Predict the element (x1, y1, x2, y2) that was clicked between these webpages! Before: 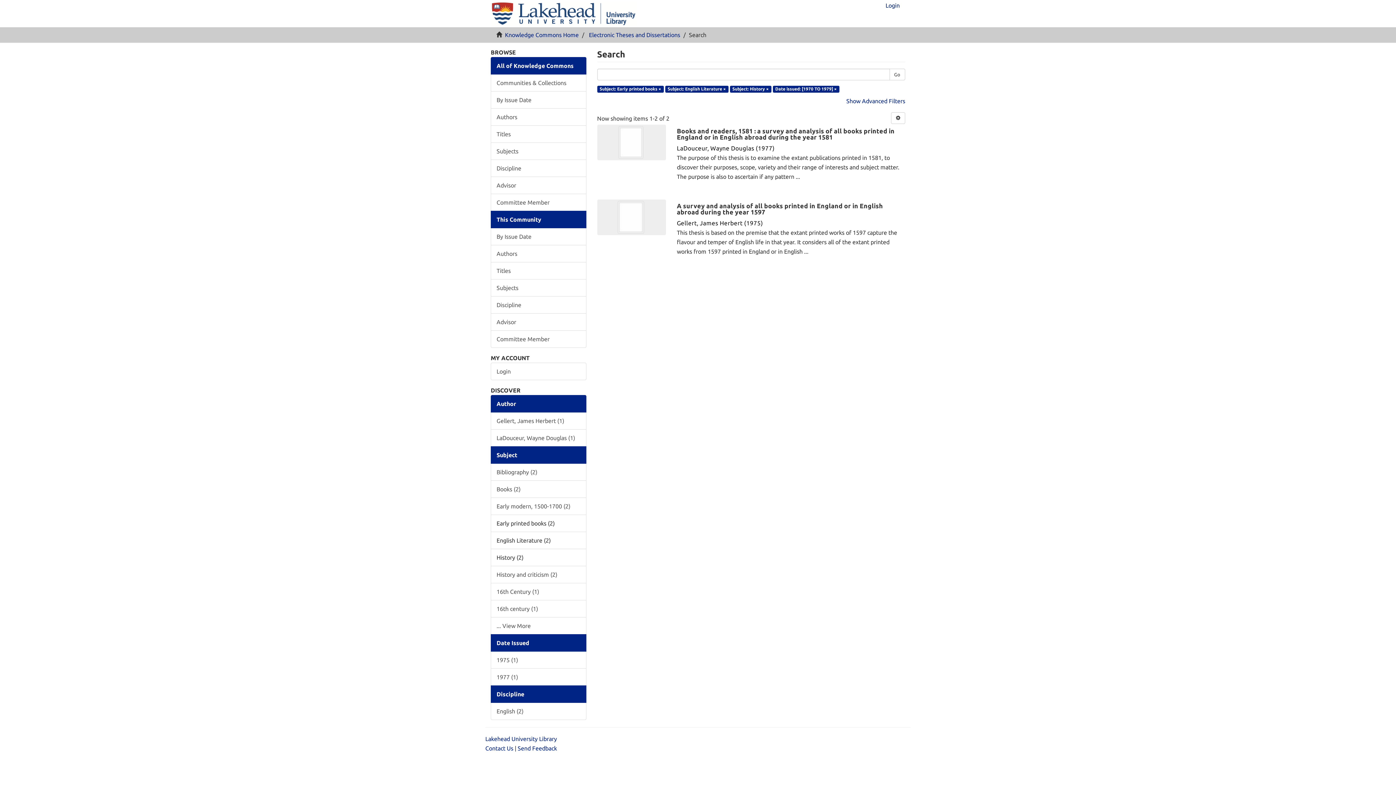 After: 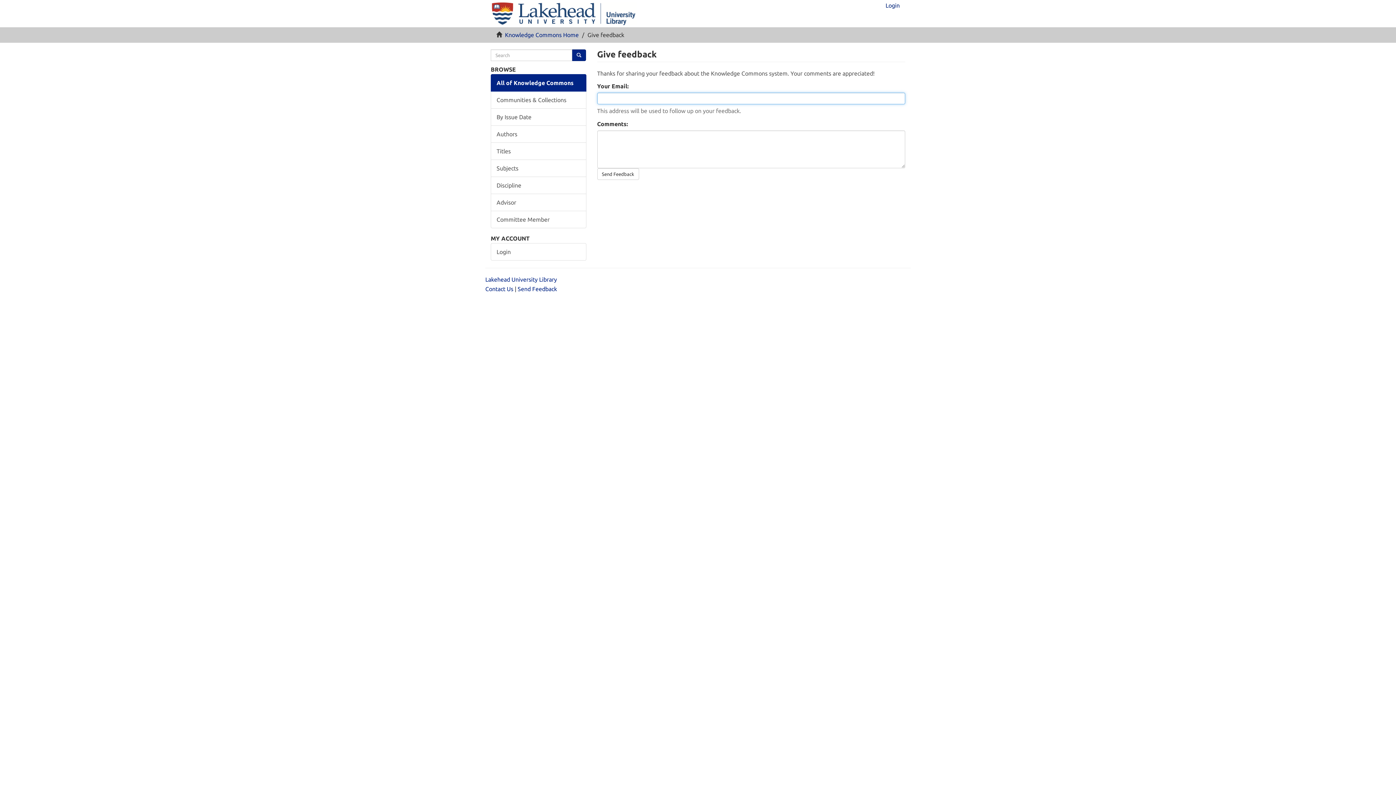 Action: label: Send Feedback bbox: (517, 745, 557, 752)